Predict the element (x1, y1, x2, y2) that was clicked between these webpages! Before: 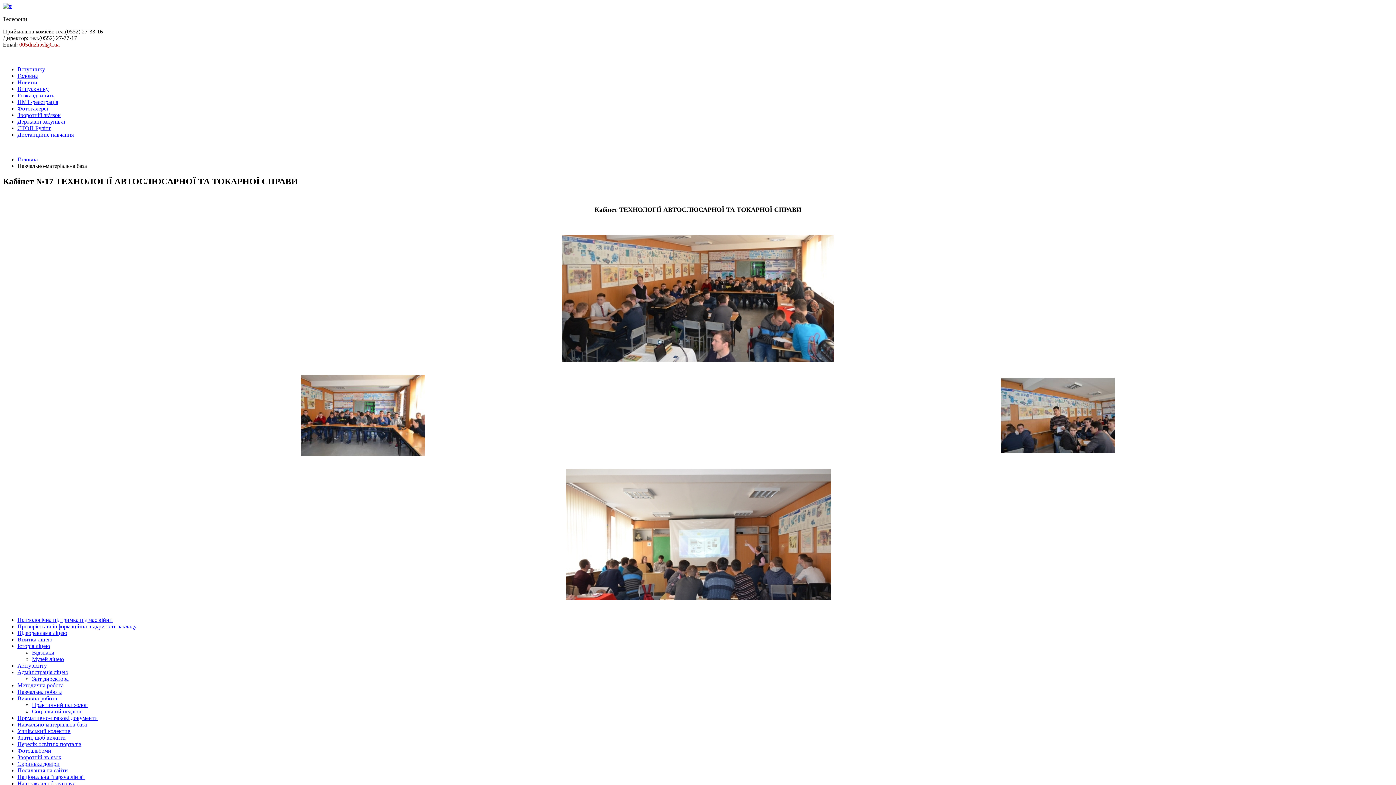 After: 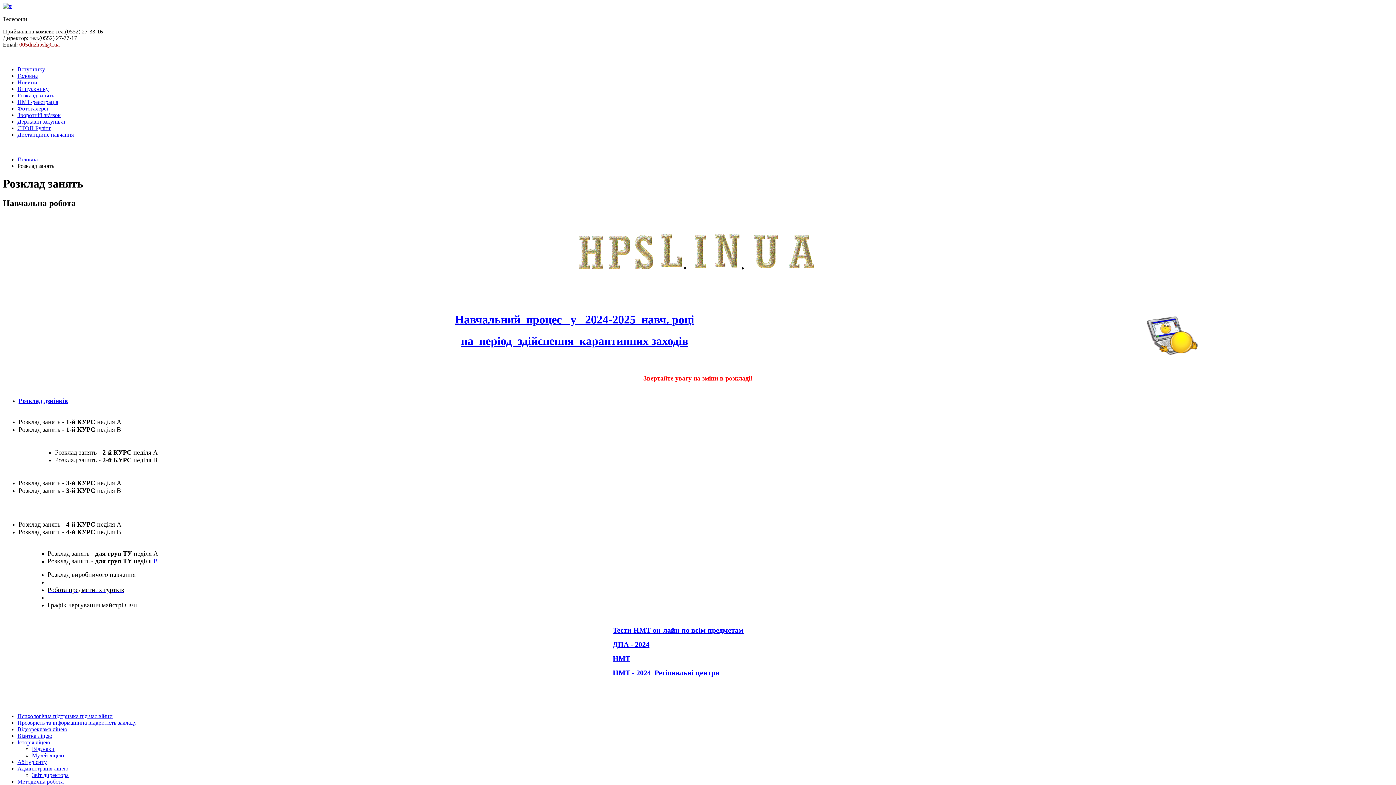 Action: bbox: (17, 92, 54, 98) label: Розклад занять